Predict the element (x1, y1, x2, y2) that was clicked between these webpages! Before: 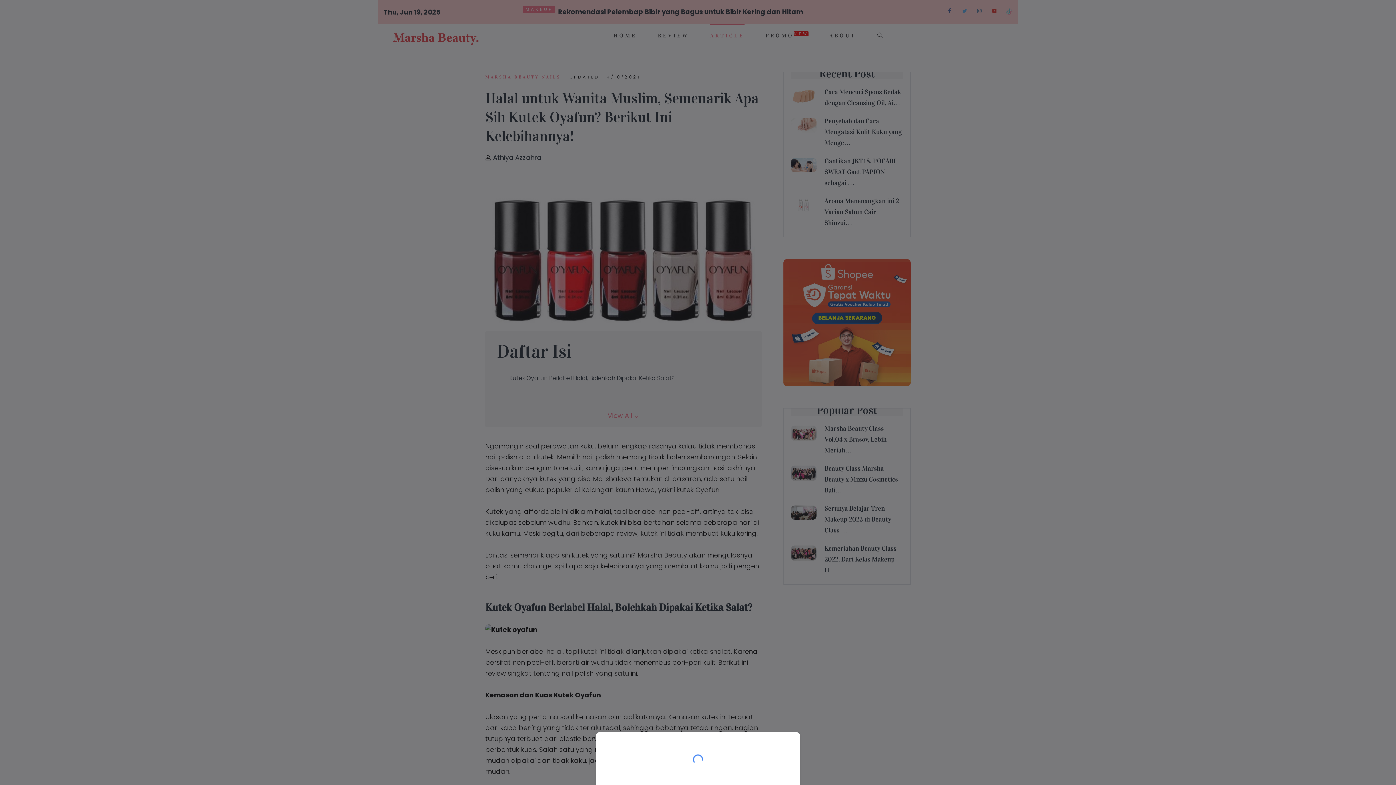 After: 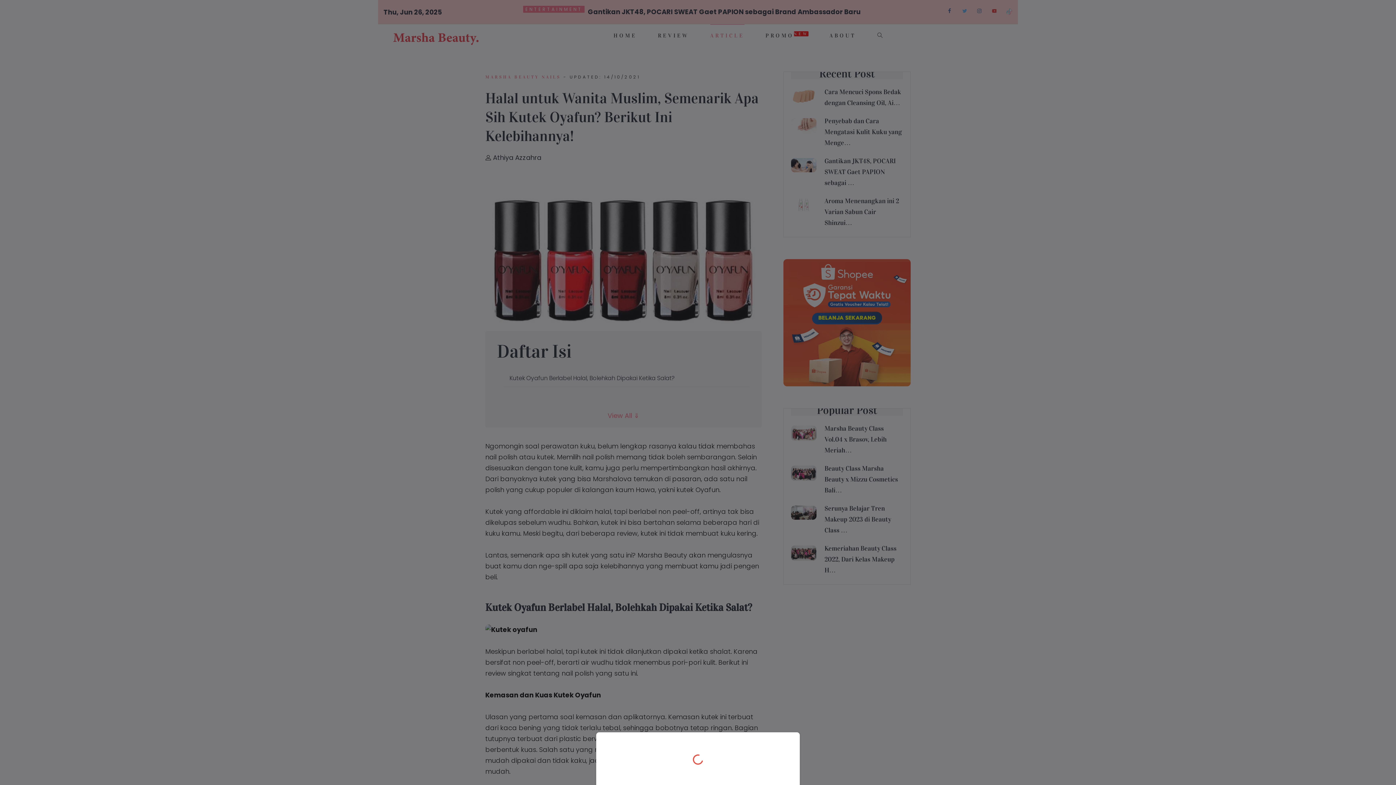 Action: bbox: (0, 0, 1396, 785)